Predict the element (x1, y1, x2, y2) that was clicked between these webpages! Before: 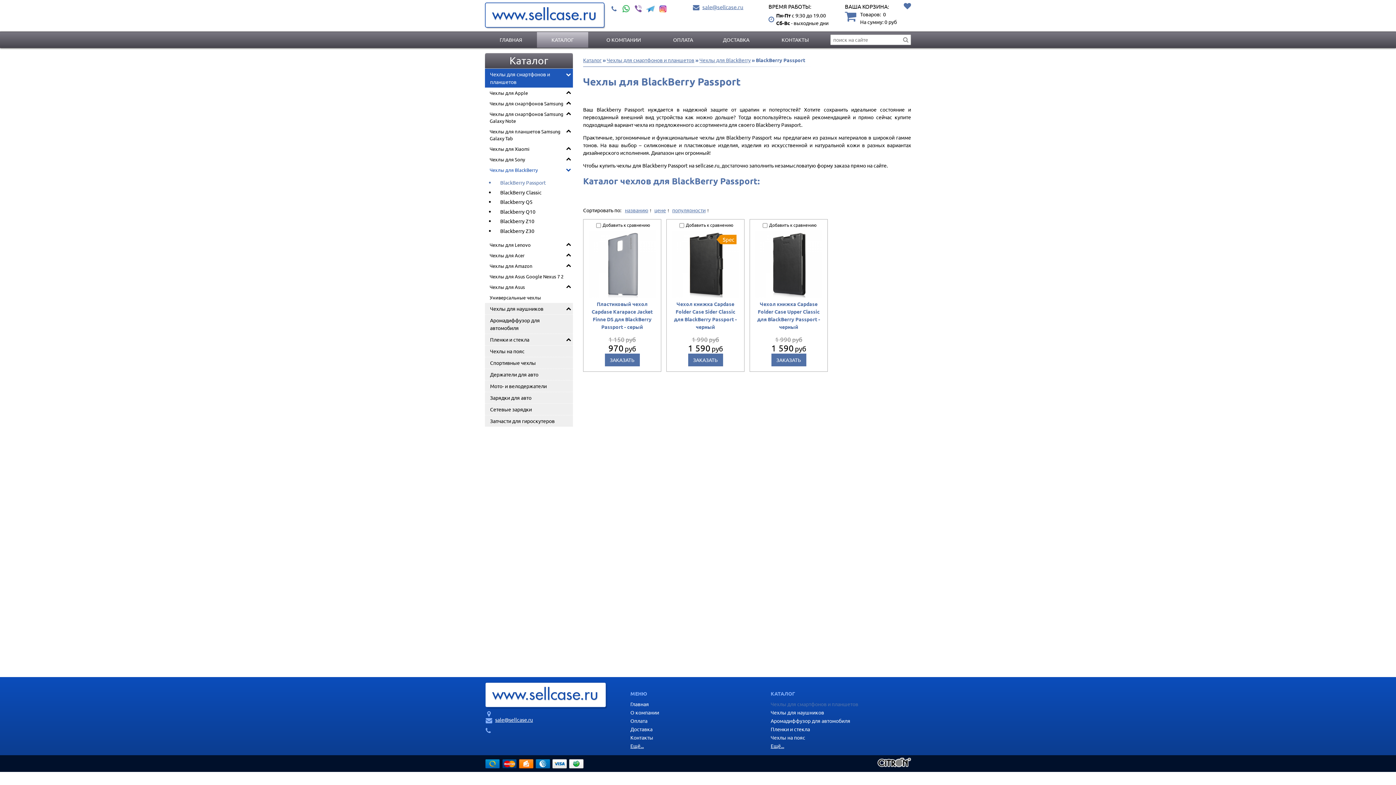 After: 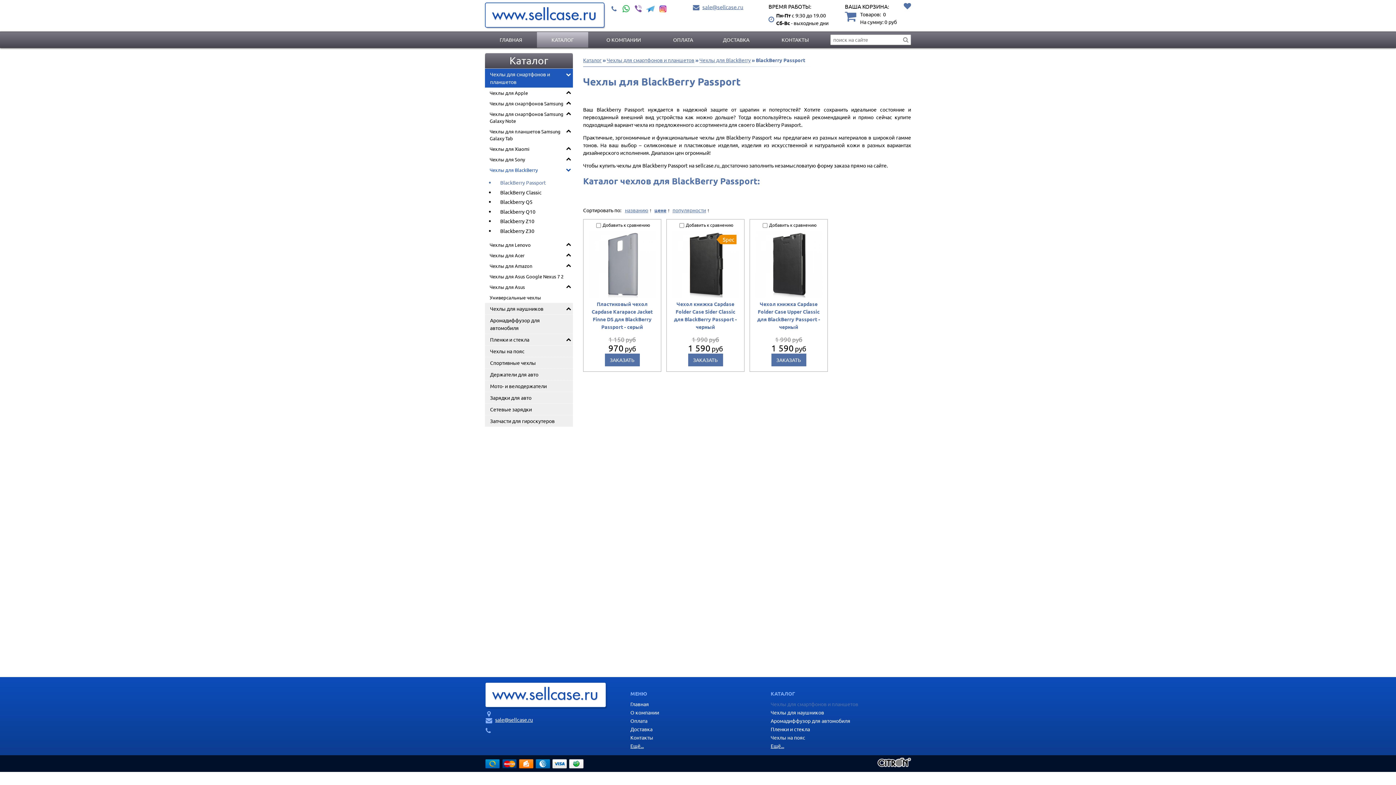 Action: bbox: (654, 207, 666, 213) label: цене